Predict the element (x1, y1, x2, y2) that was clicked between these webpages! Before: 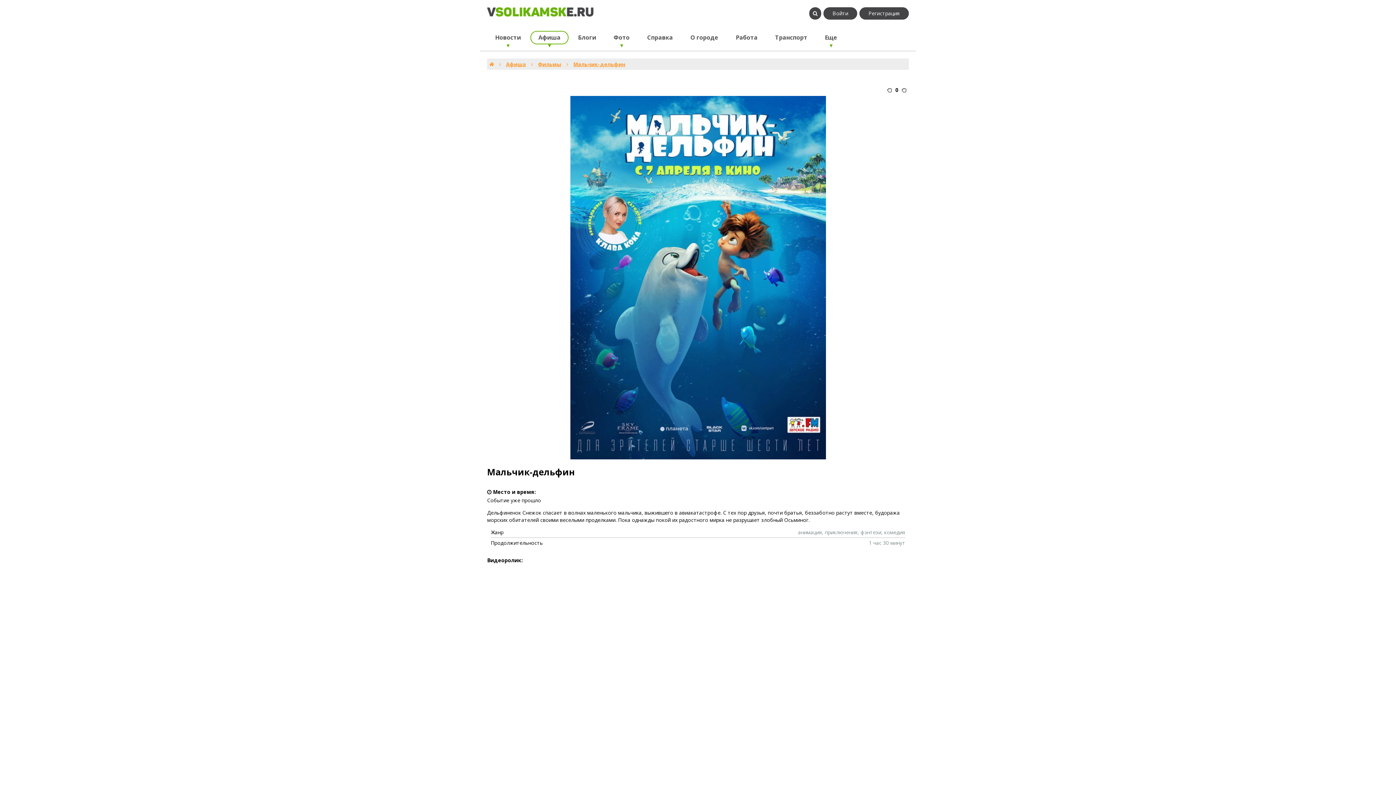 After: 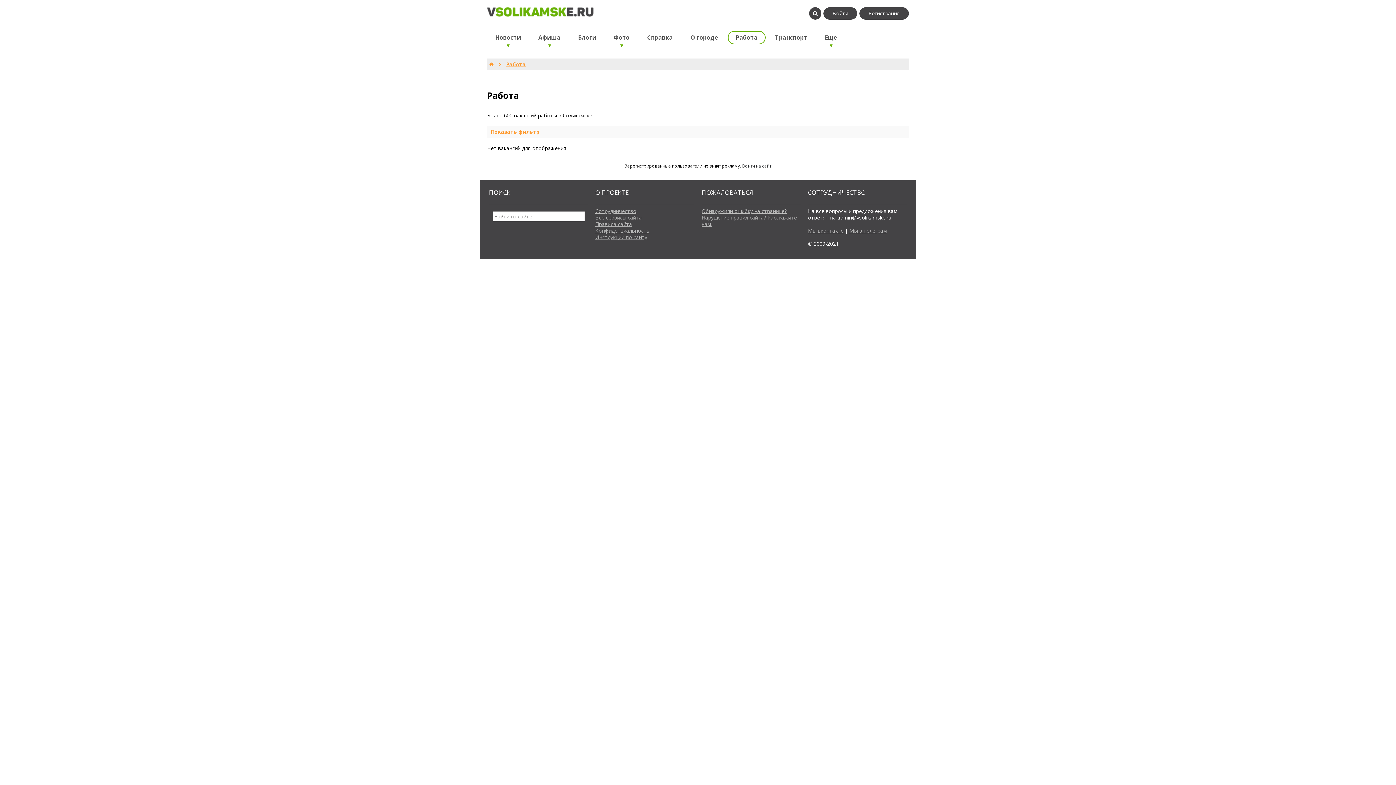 Action: bbox: (728, 30, 765, 44) label: Работа